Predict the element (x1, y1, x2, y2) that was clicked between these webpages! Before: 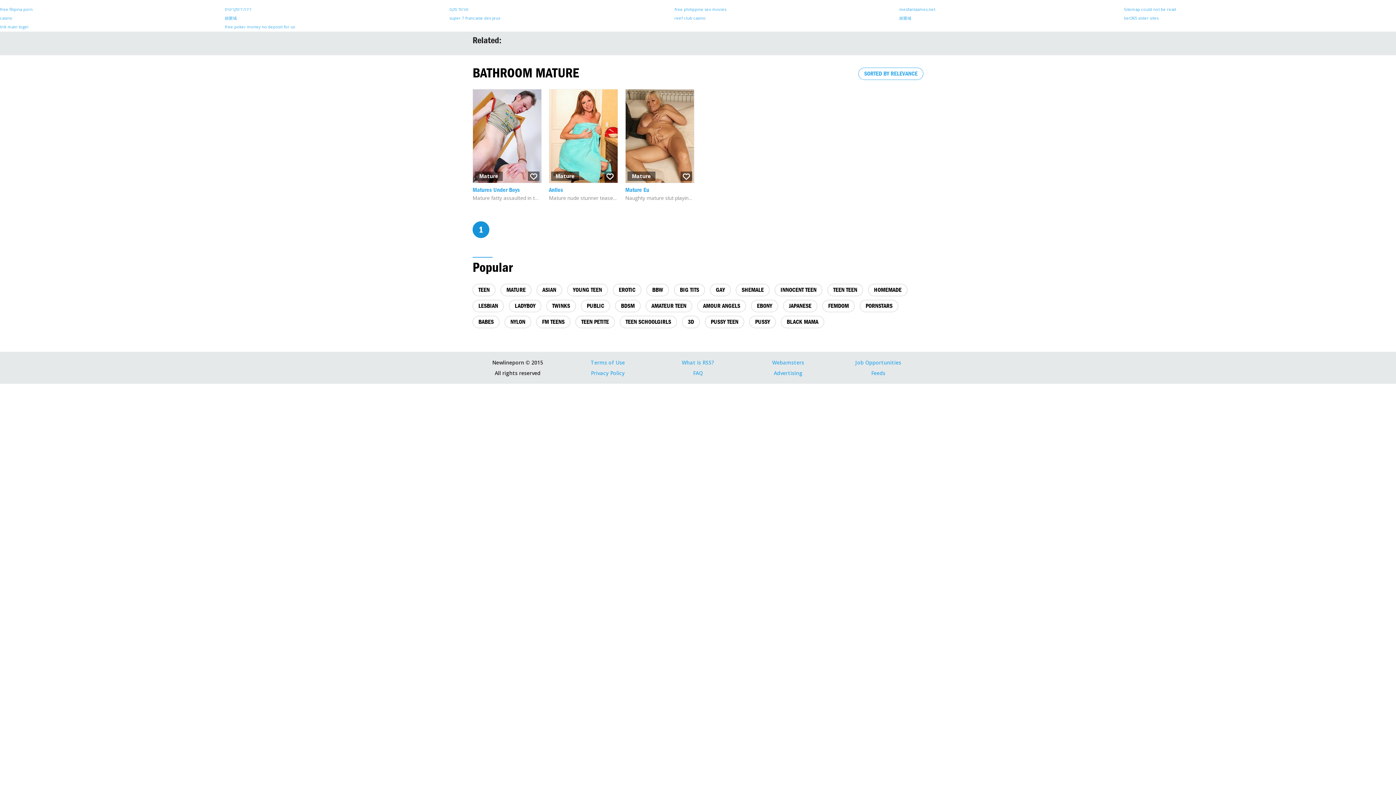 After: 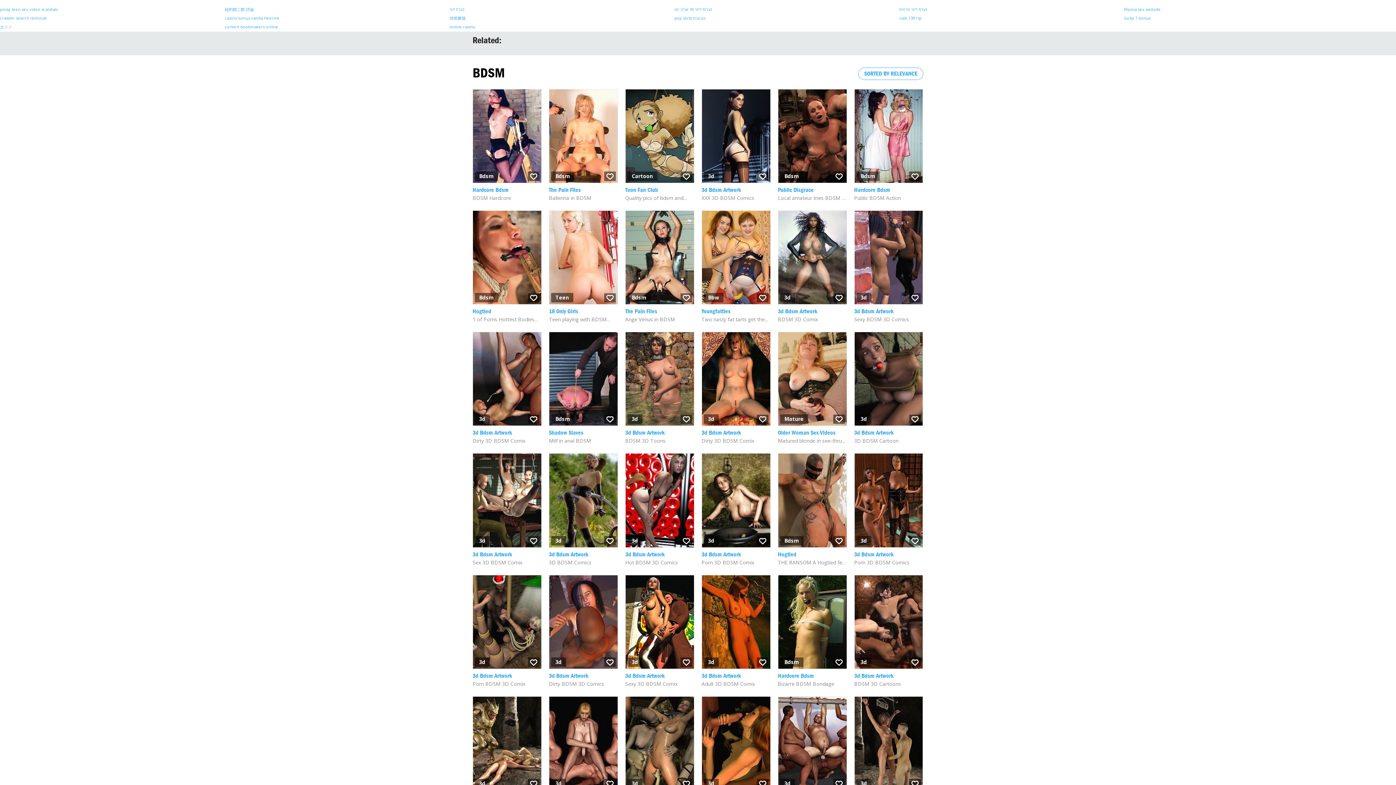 Action: bbox: (615, 300, 640, 312) label: BDSM